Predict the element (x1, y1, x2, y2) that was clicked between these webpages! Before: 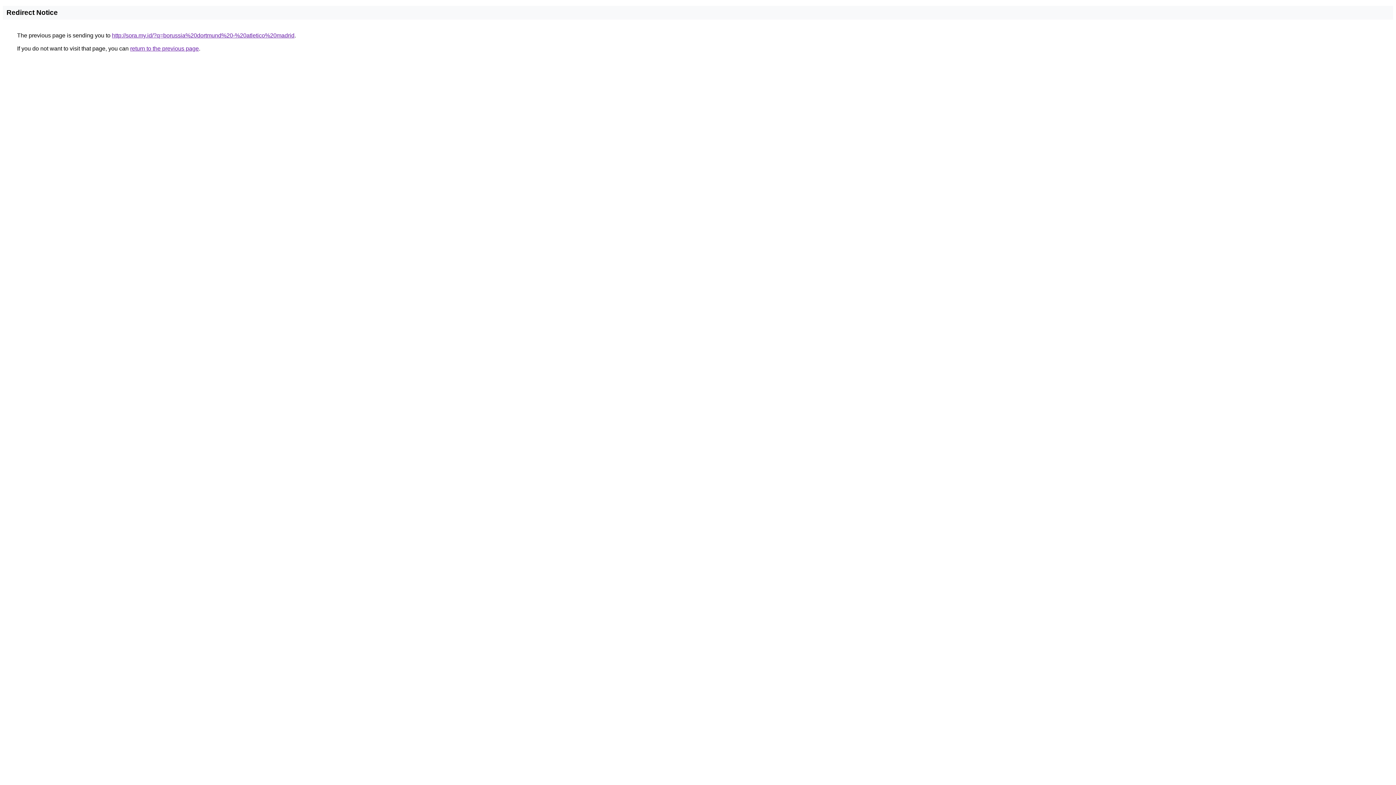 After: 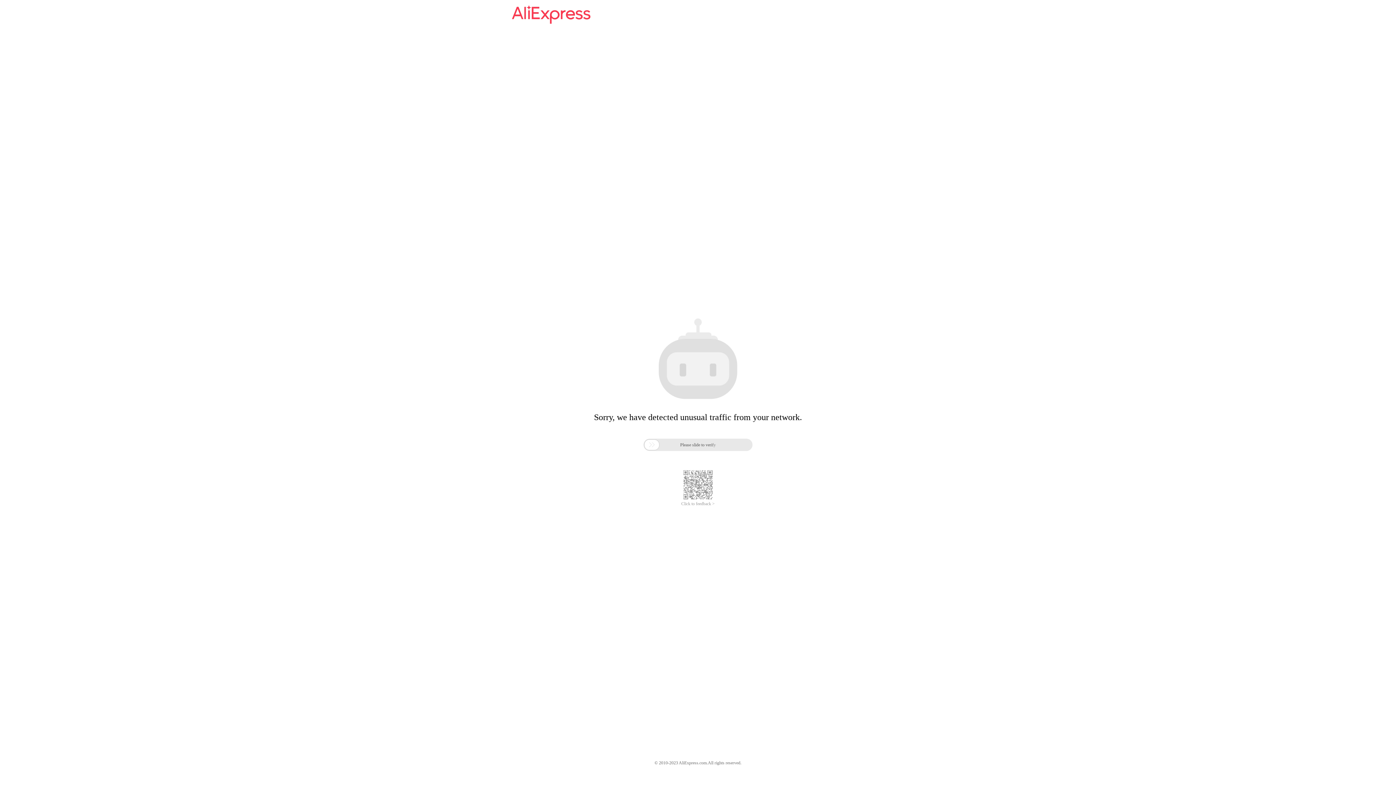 Action: label: http://sora.my.id/?q=borussia%20dortmund%20-%20atletico%20madrid bbox: (112, 32, 294, 38)